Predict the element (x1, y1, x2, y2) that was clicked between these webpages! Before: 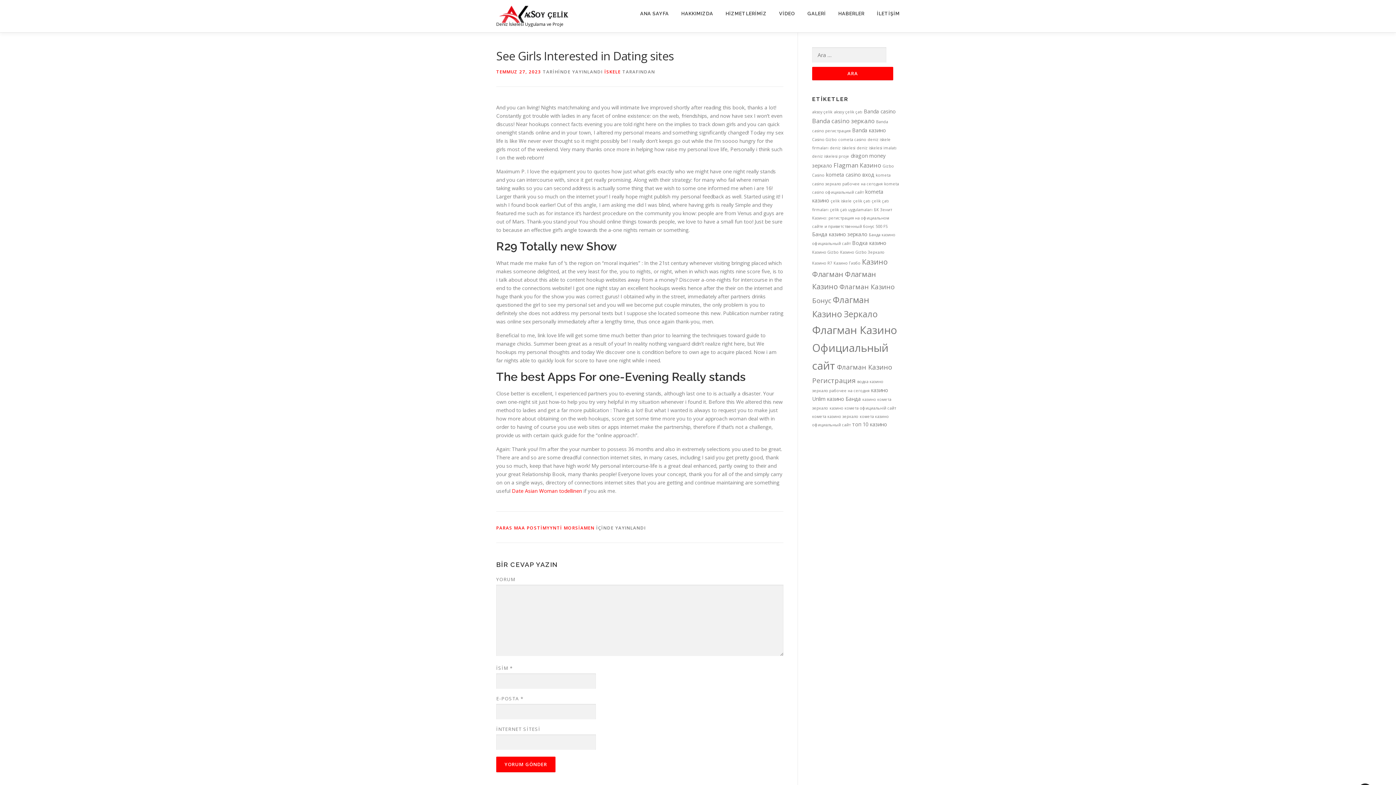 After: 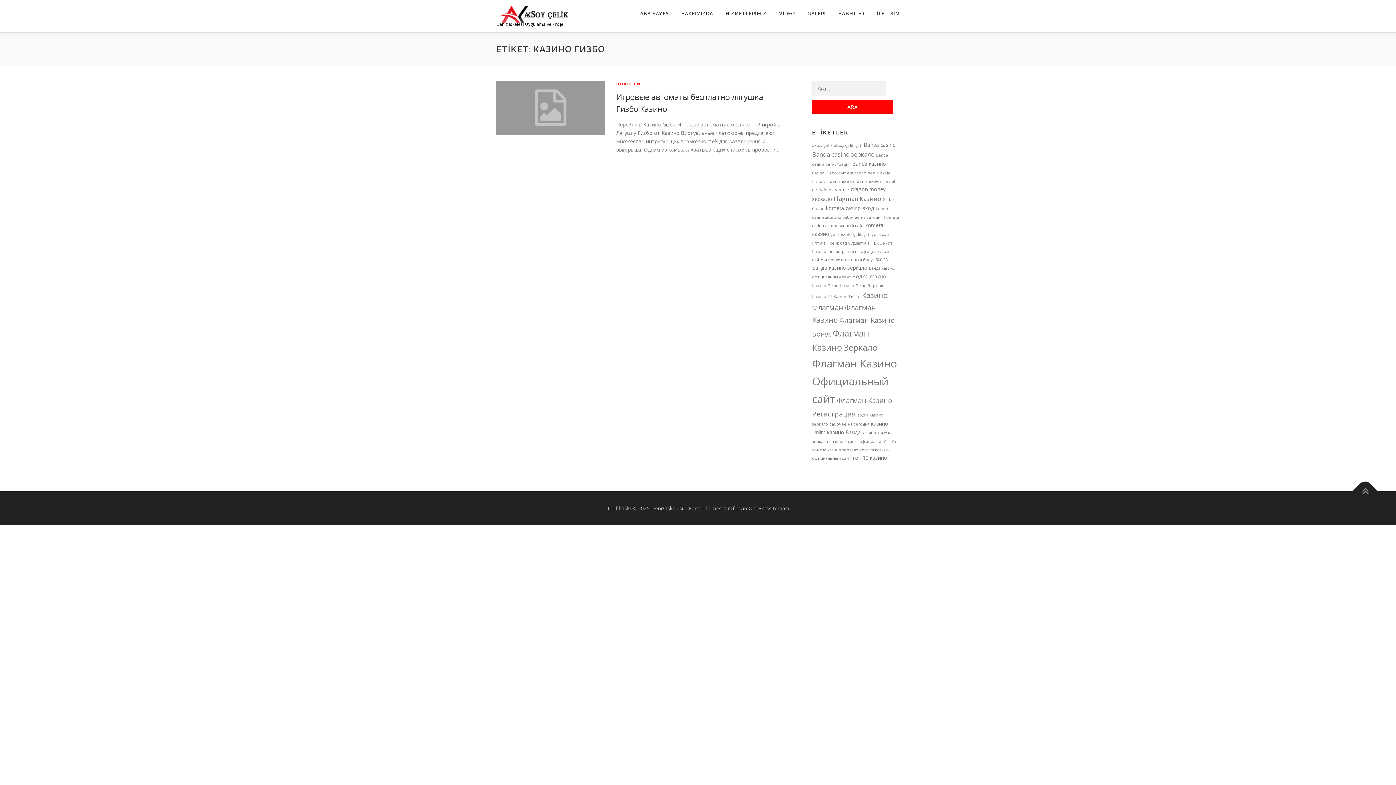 Action: bbox: (833, 260, 860, 265) label: Казино Гизбо (1 öge)